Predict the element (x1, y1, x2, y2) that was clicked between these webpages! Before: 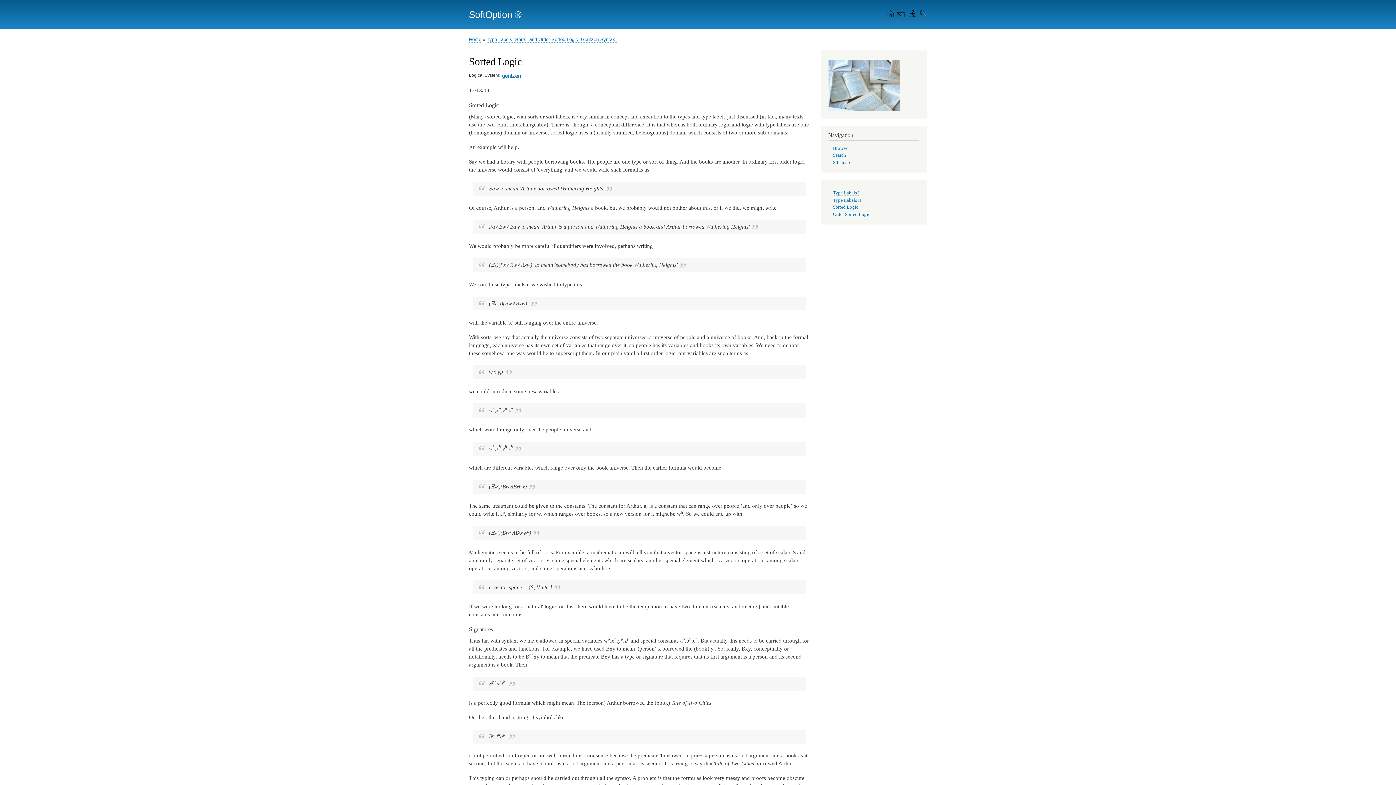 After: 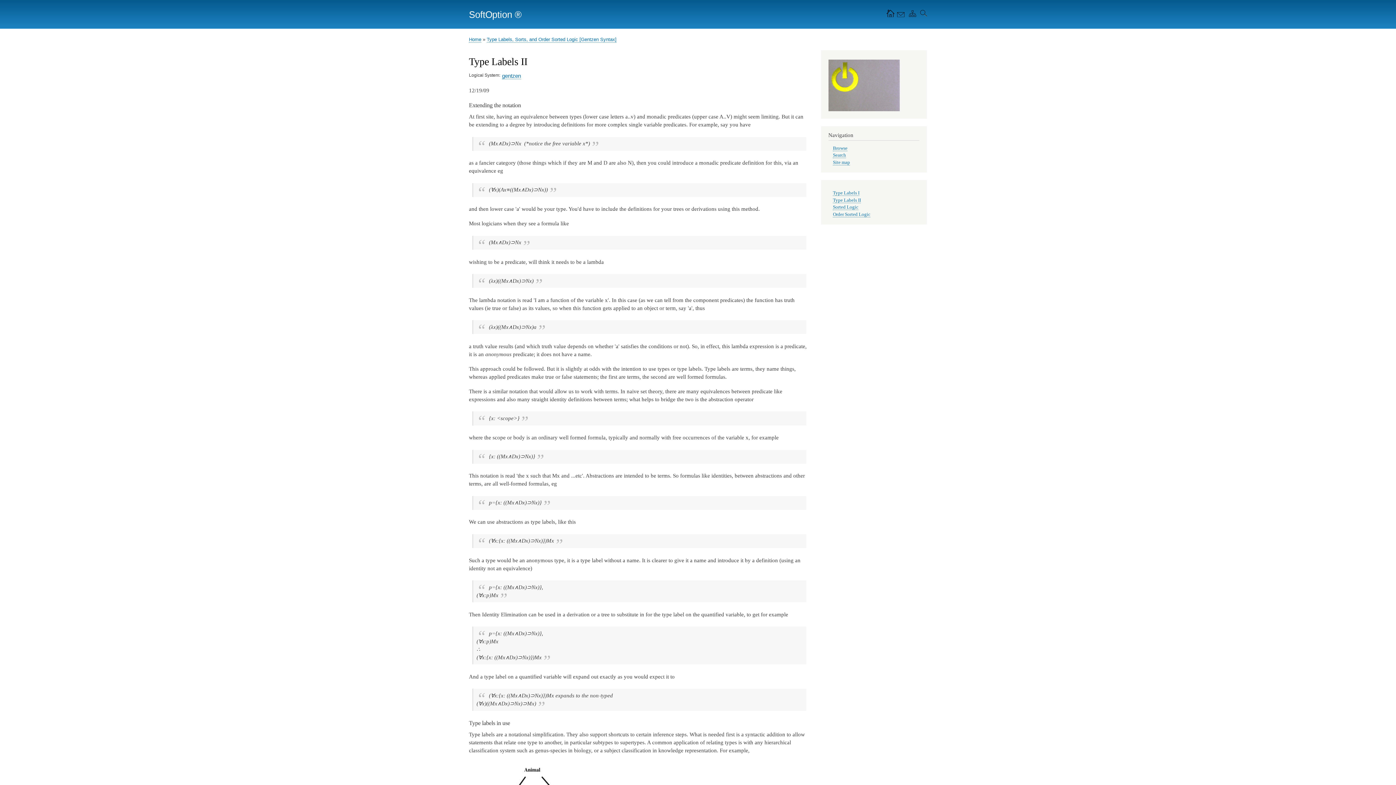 Action: bbox: (833, 197, 861, 203) label: Type Labels II